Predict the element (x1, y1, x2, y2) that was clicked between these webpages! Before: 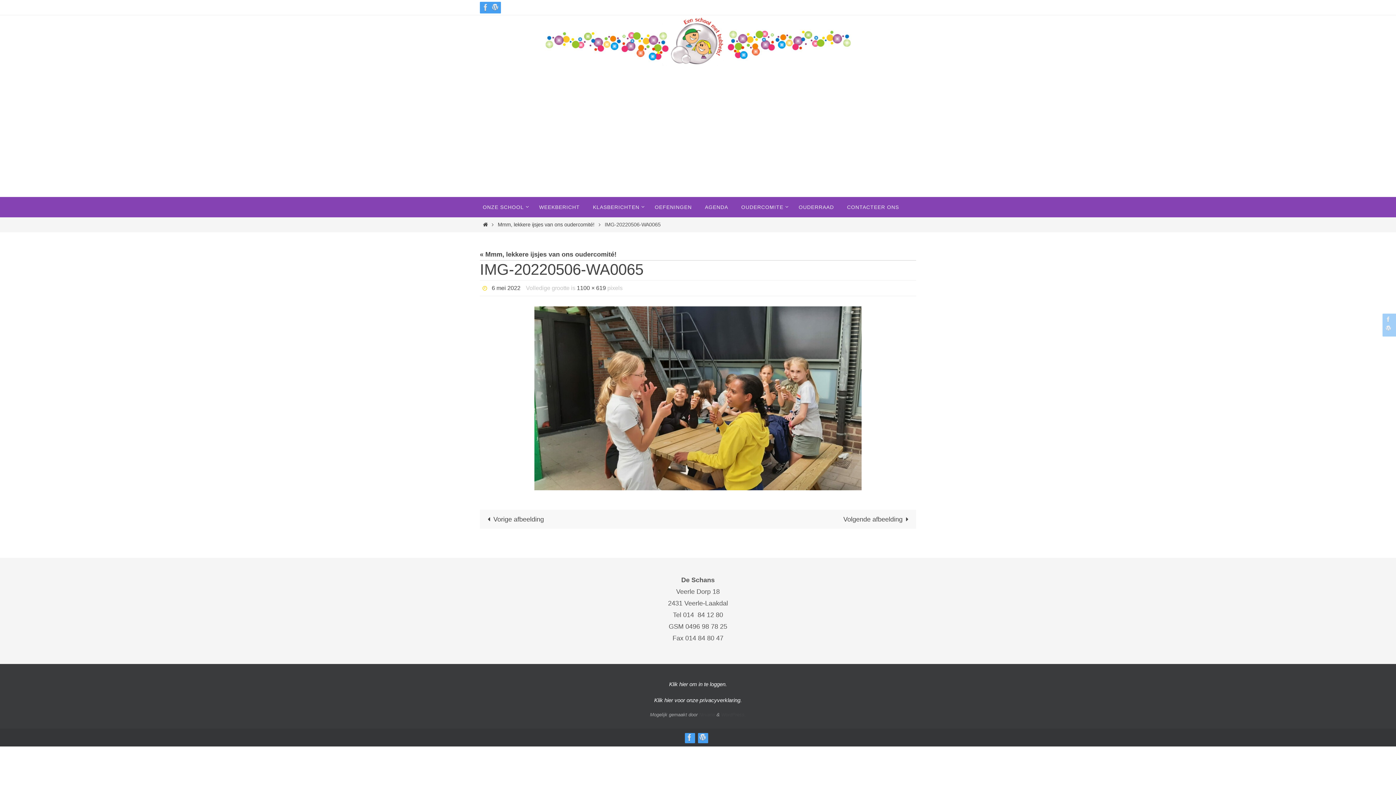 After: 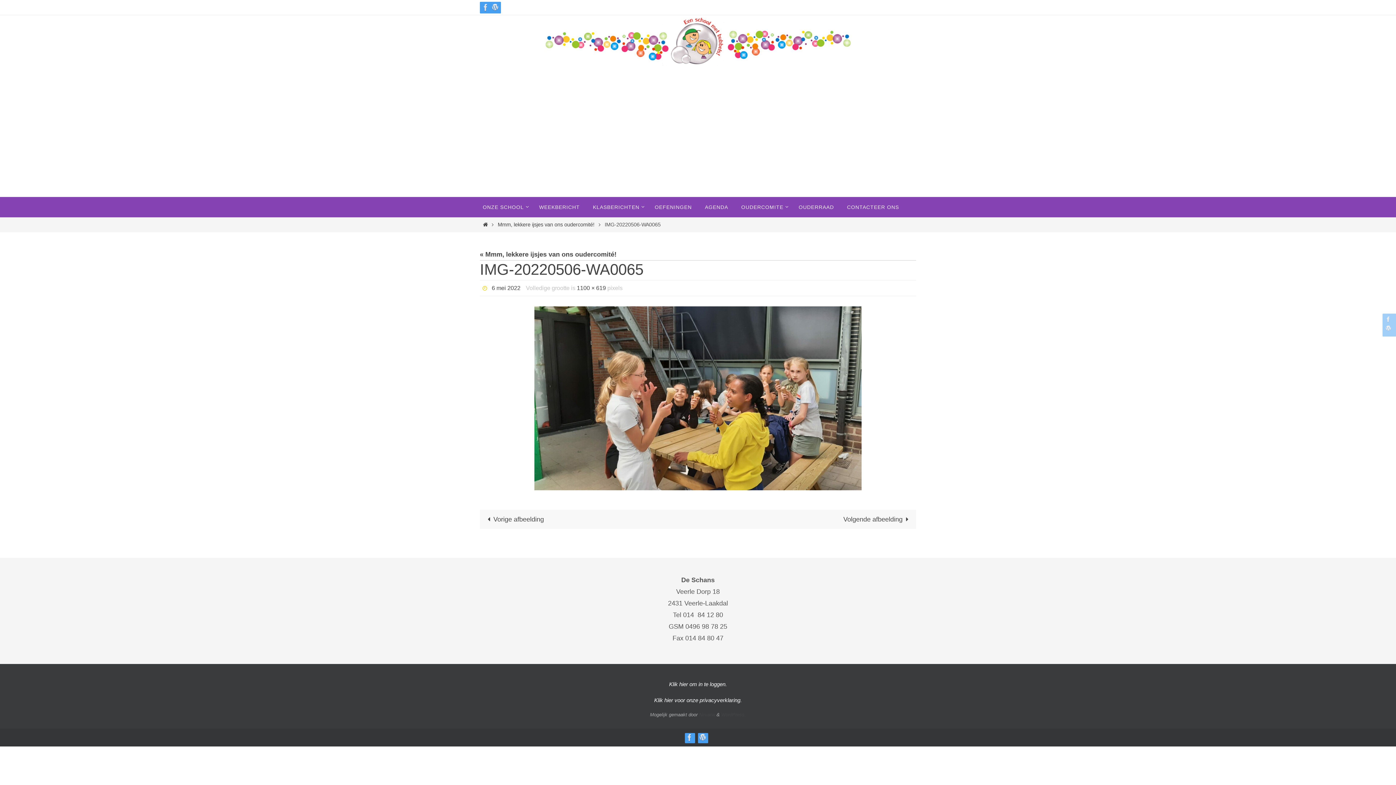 Action: label: 6 mei 2022 bbox: (491, 285, 520, 291)